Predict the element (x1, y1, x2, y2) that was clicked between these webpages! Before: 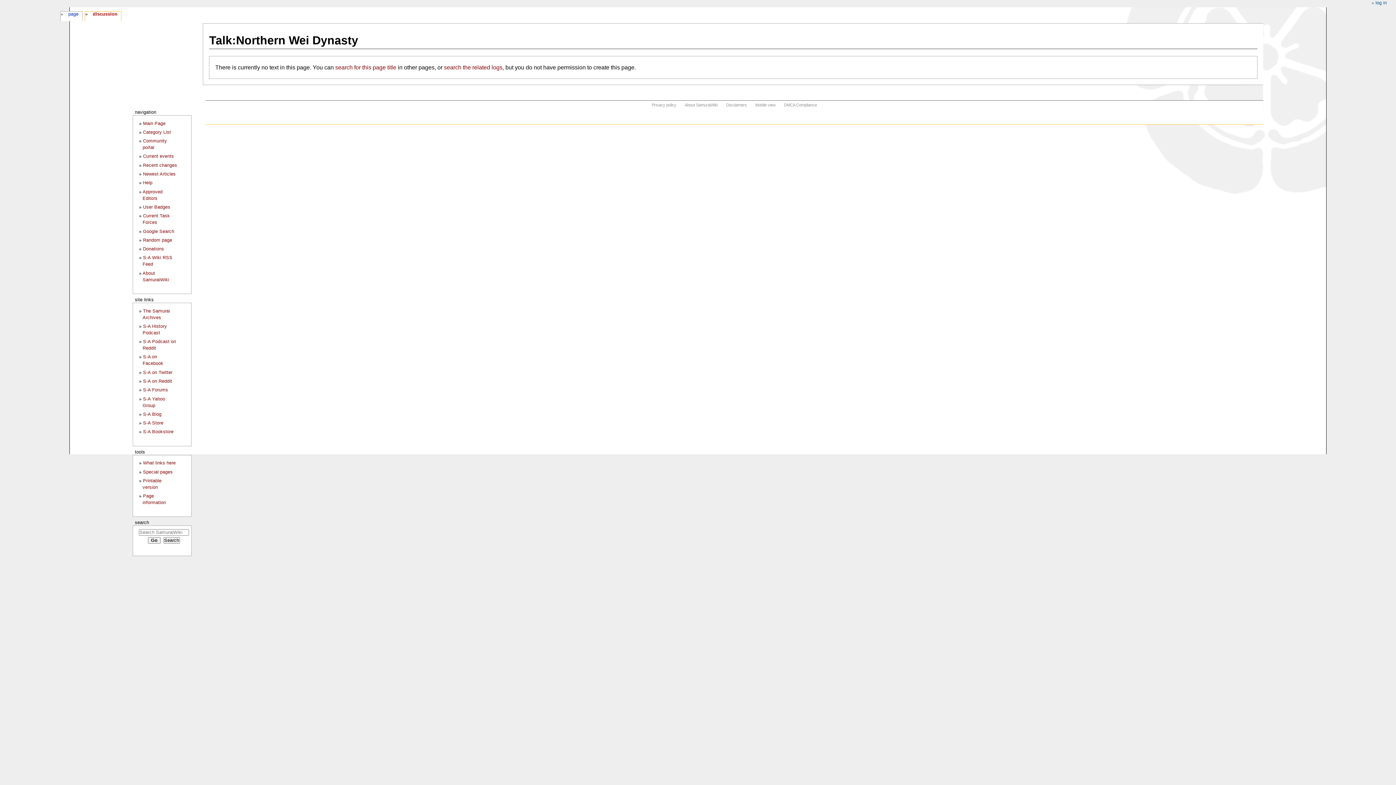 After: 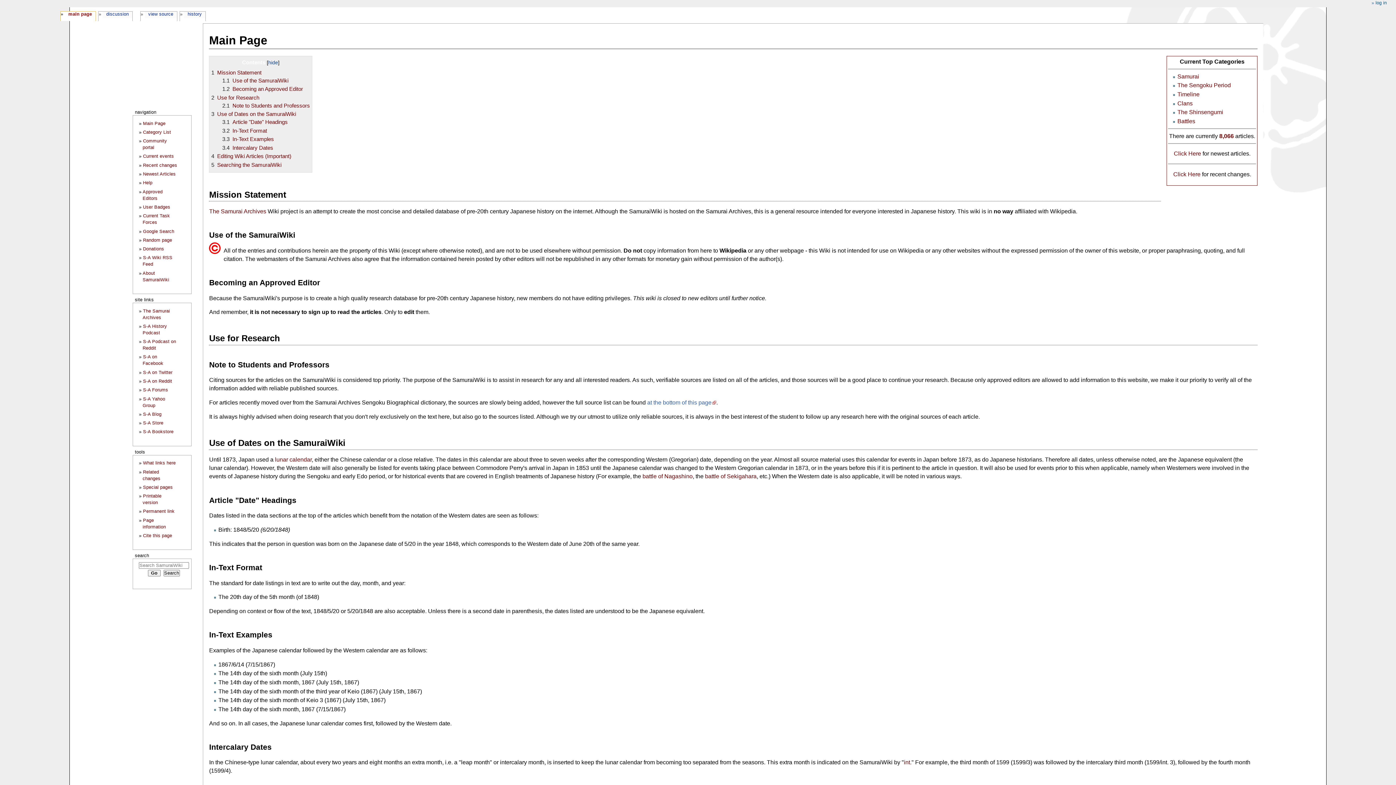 Action: bbox: (132, 50, 194, 107)